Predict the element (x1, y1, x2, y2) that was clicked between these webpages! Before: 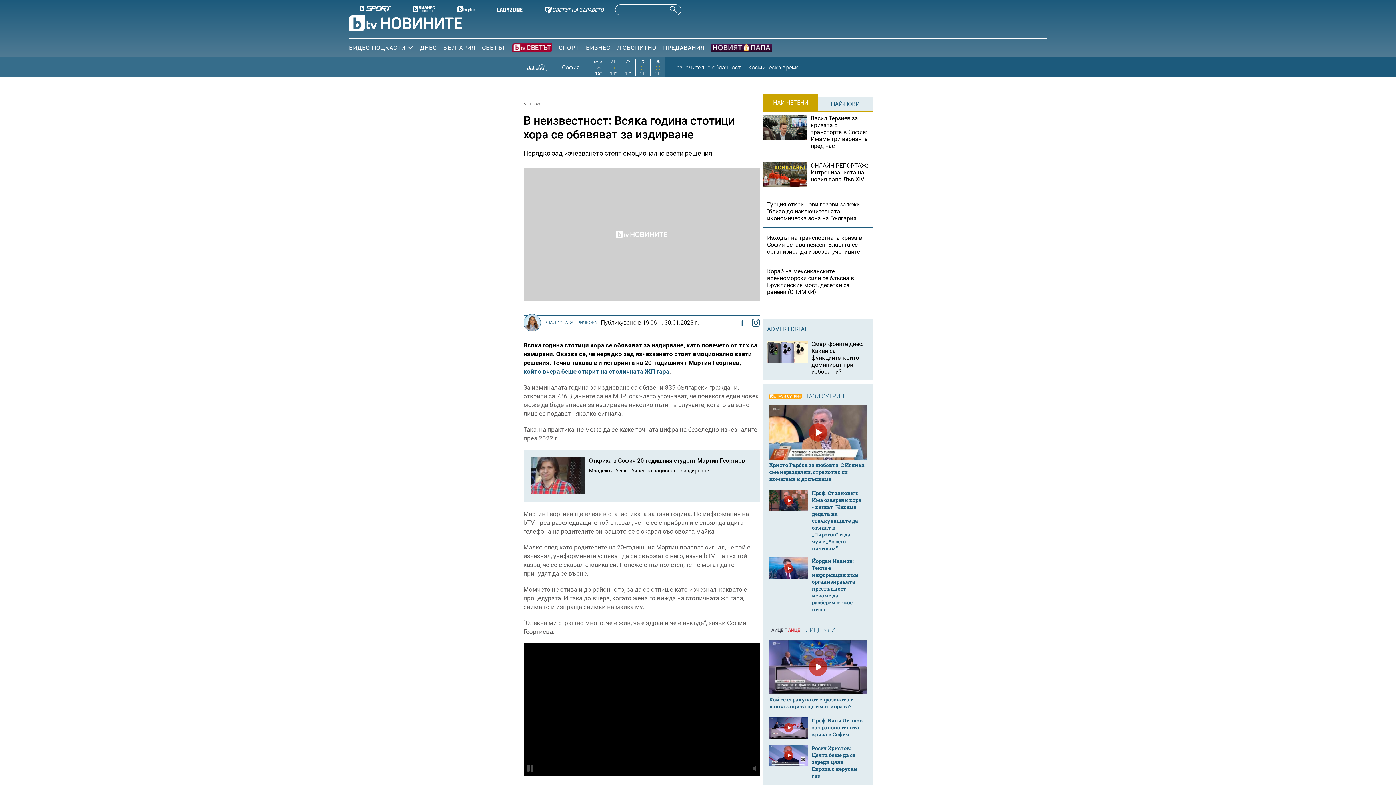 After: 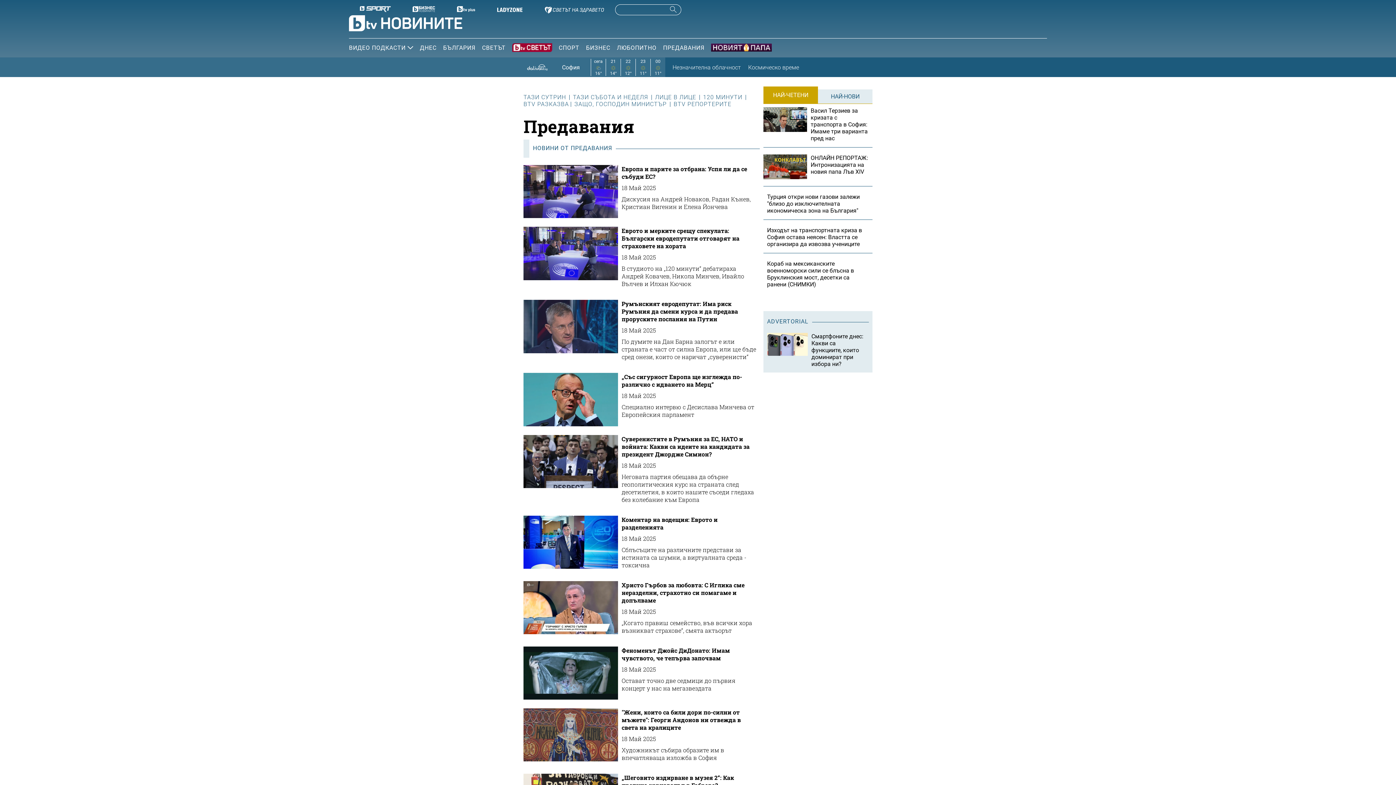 Action: label: ПРЕДАВАНИЯ bbox: (663, 44, 704, 51)